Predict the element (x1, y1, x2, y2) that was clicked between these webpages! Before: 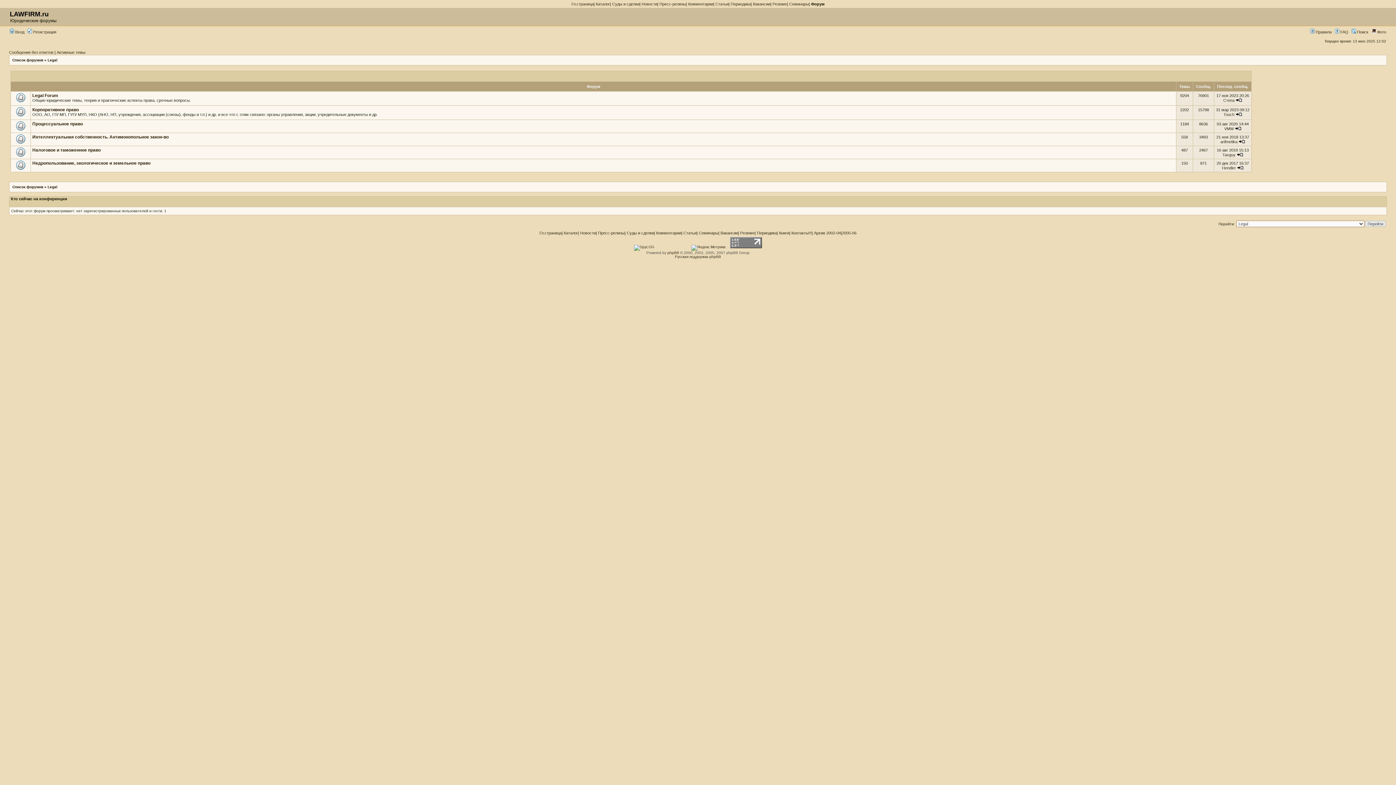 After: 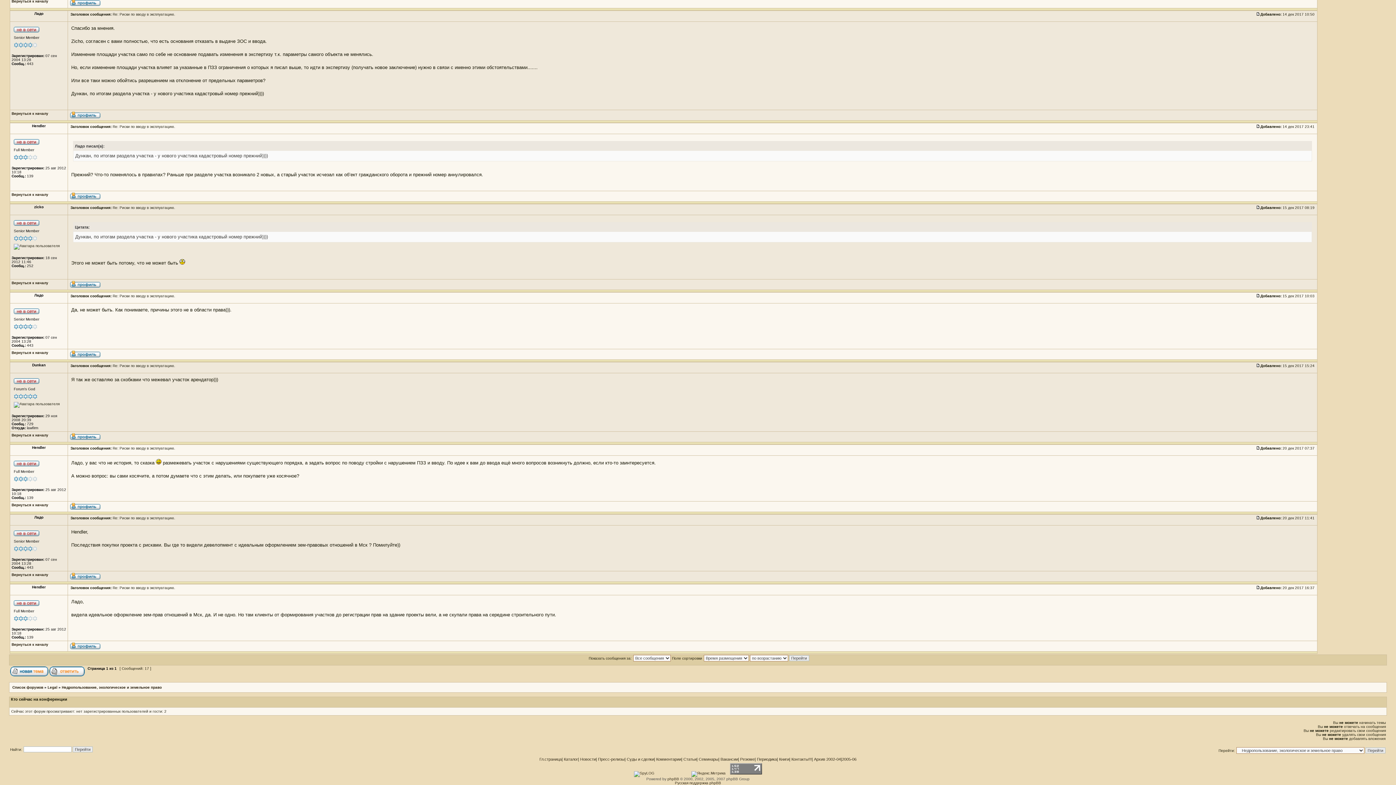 Action: bbox: (1237, 165, 1243, 170)